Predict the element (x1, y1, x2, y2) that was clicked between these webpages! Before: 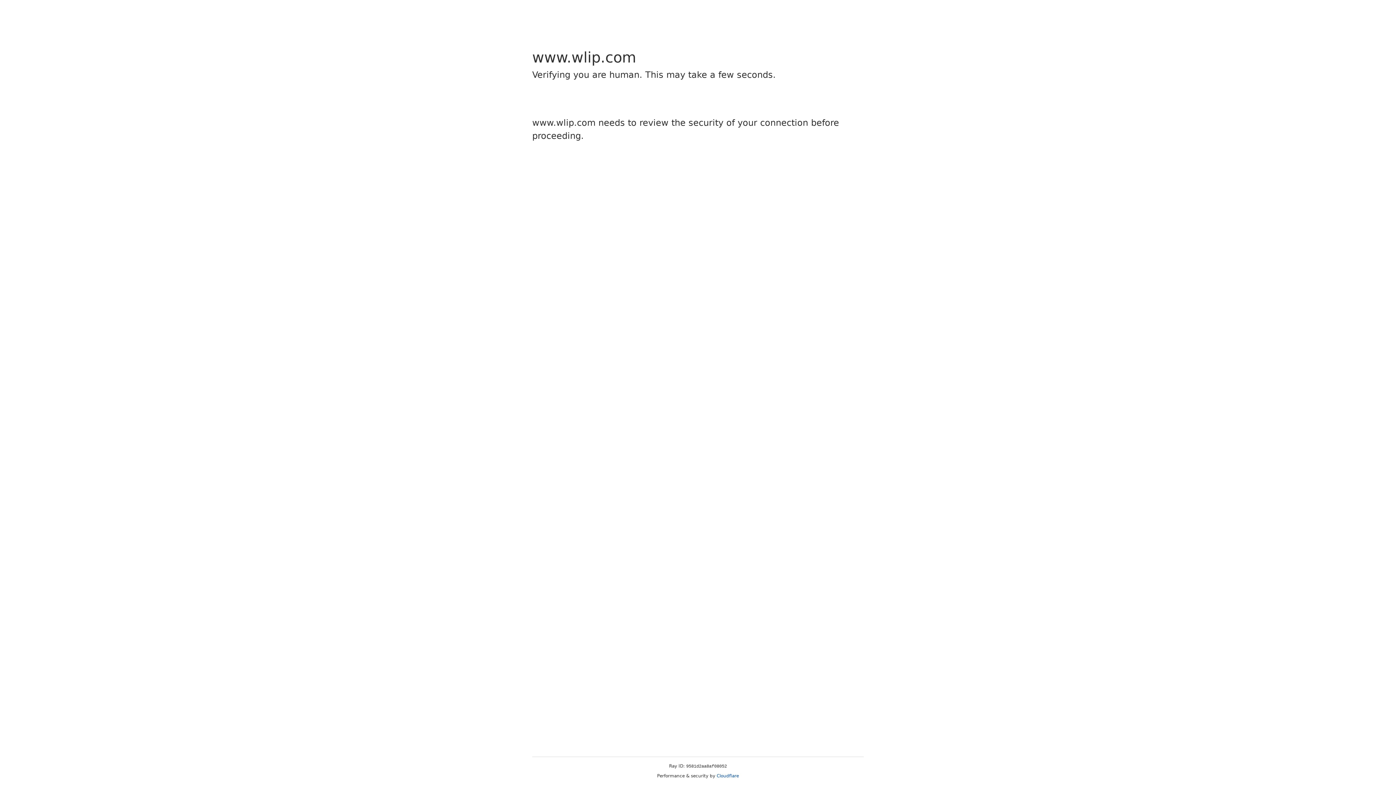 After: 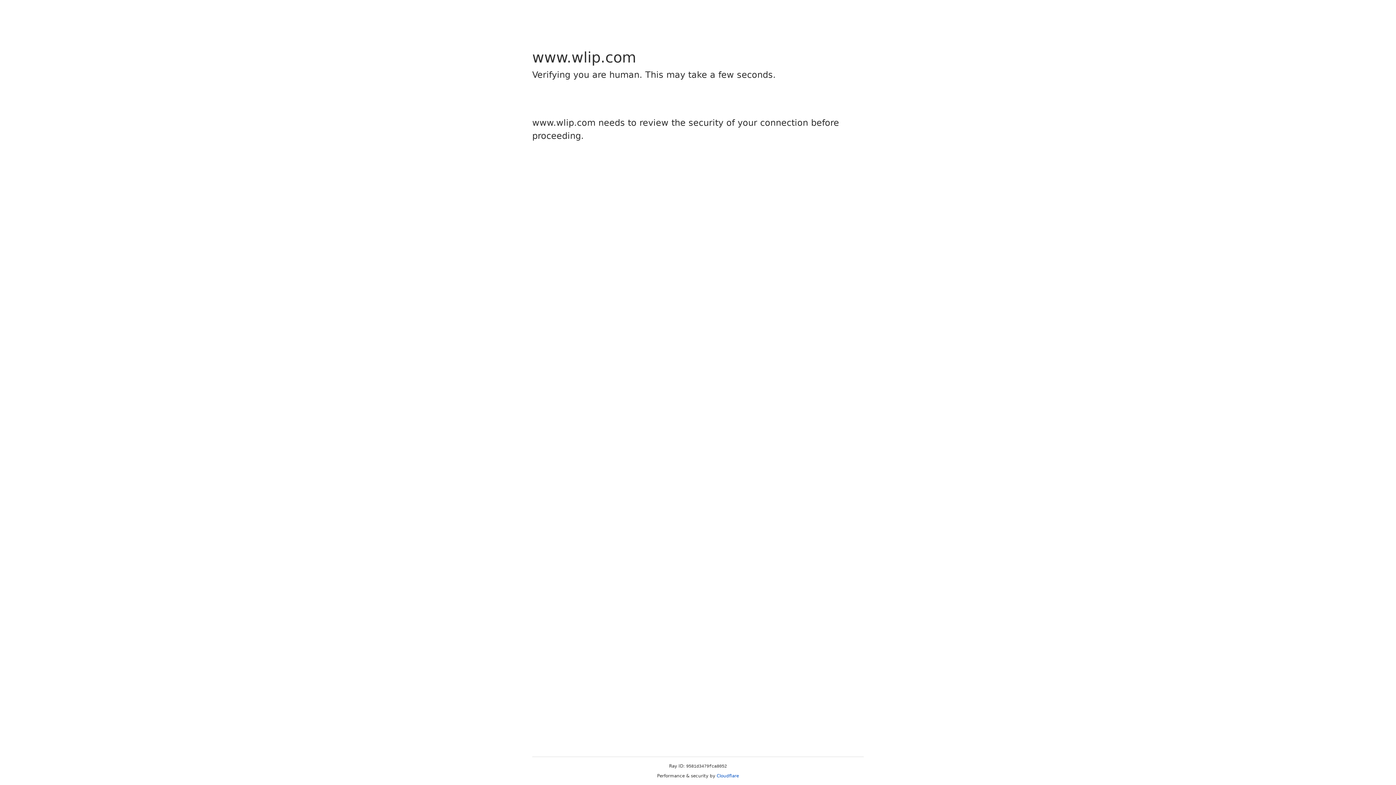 Action: bbox: (716, 773, 739, 778) label: Cloudflare